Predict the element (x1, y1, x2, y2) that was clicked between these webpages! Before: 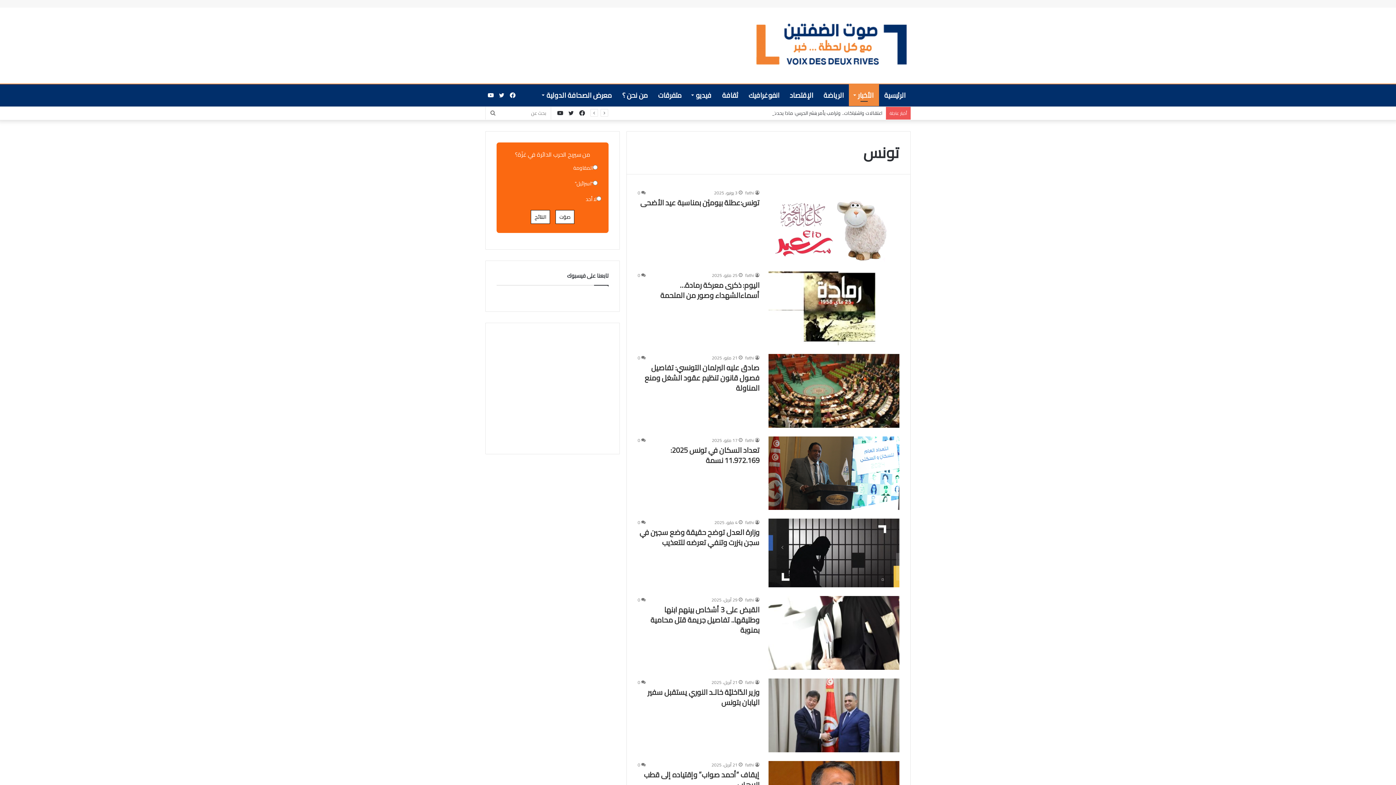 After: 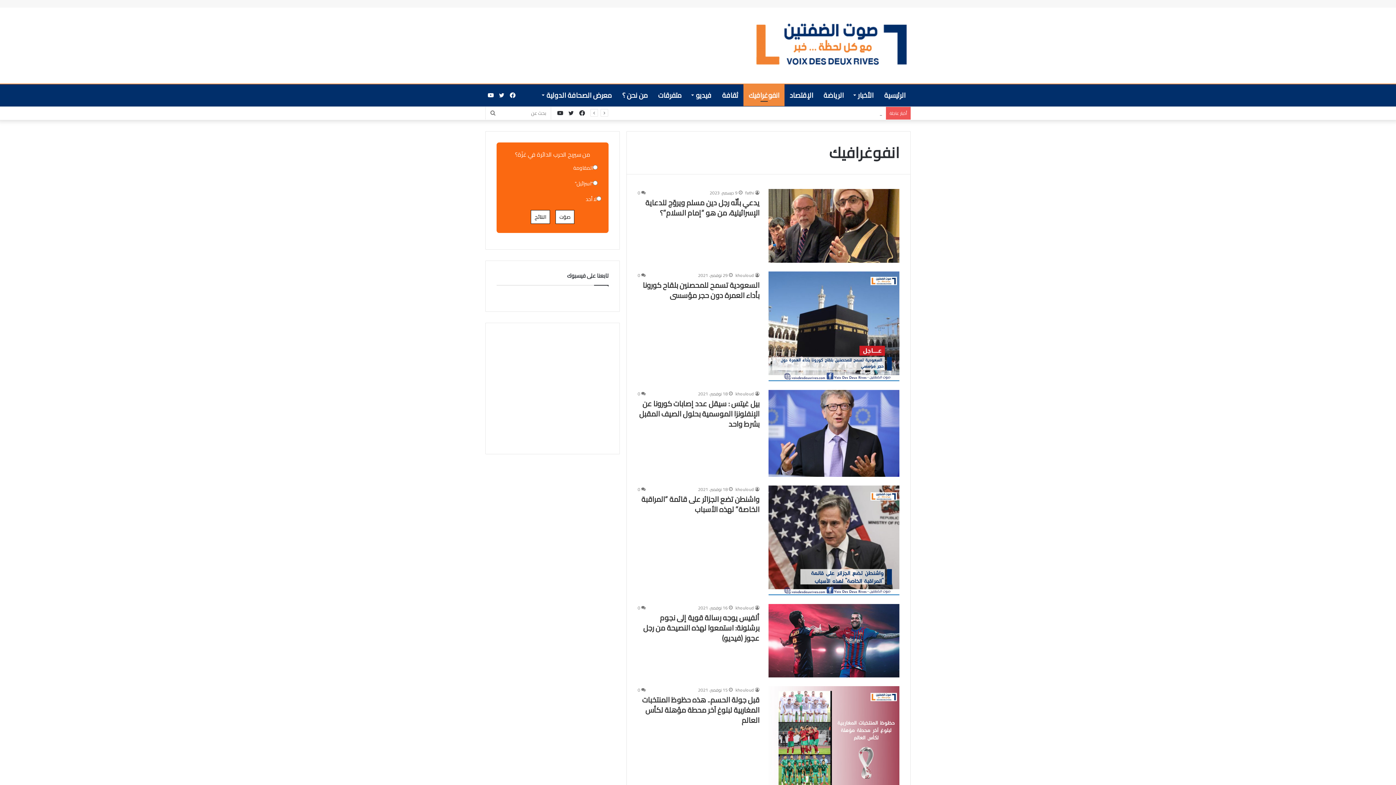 Action: bbox: (743, 84, 784, 106) label: انفوغرافيك